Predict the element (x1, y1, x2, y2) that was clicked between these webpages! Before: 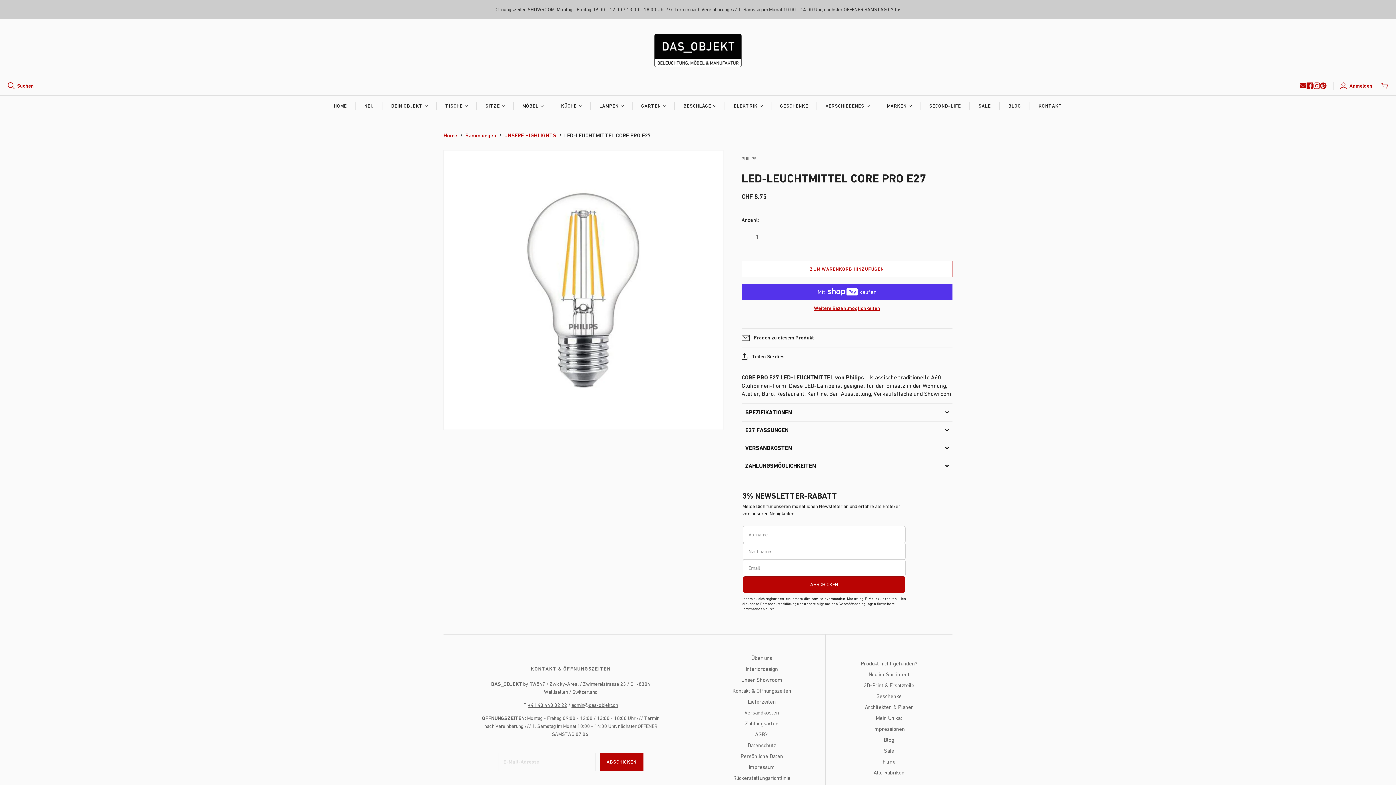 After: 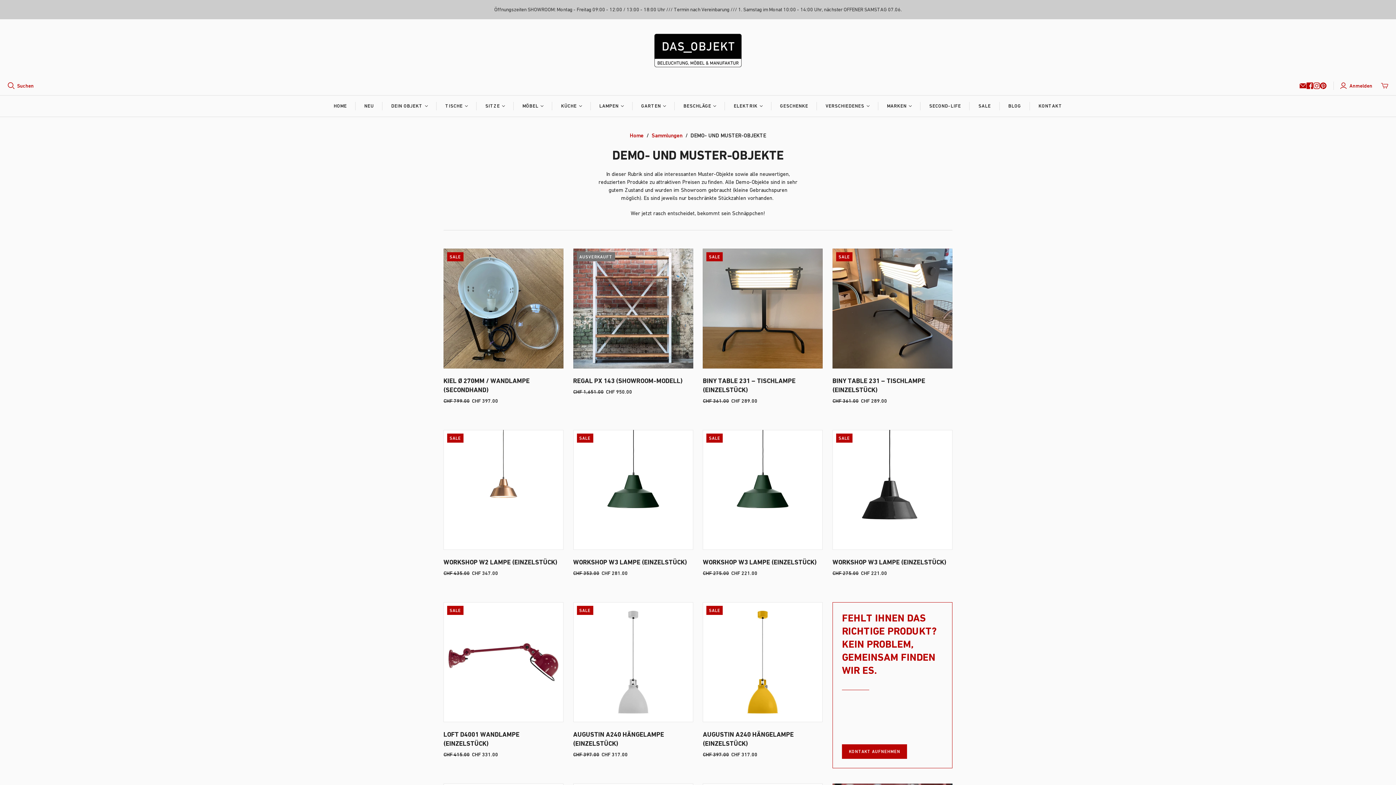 Action: label: Sale bbox: (884, 748, 894, 754)